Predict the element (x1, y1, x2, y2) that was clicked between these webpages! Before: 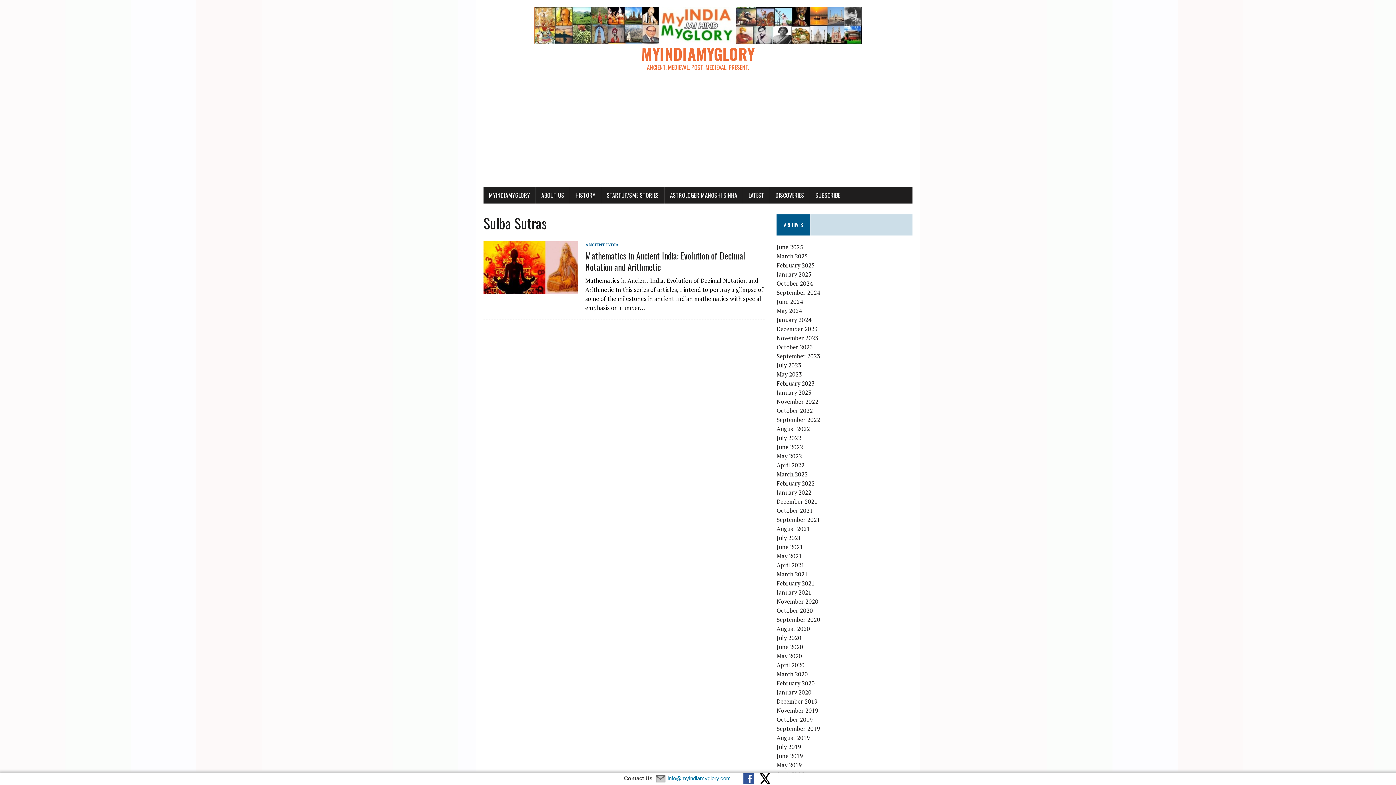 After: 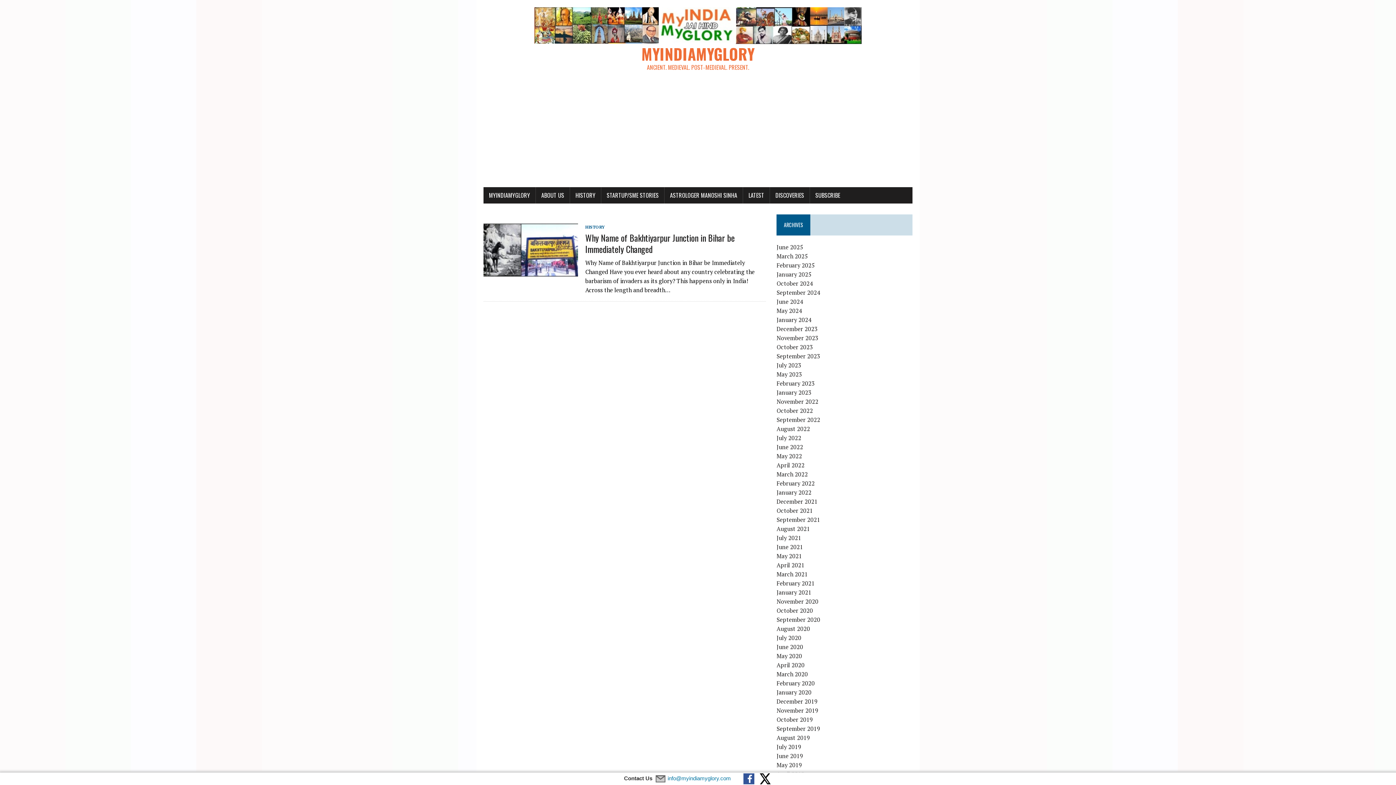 Action: bbox: (776, 561, 804, 569) label: April 2021